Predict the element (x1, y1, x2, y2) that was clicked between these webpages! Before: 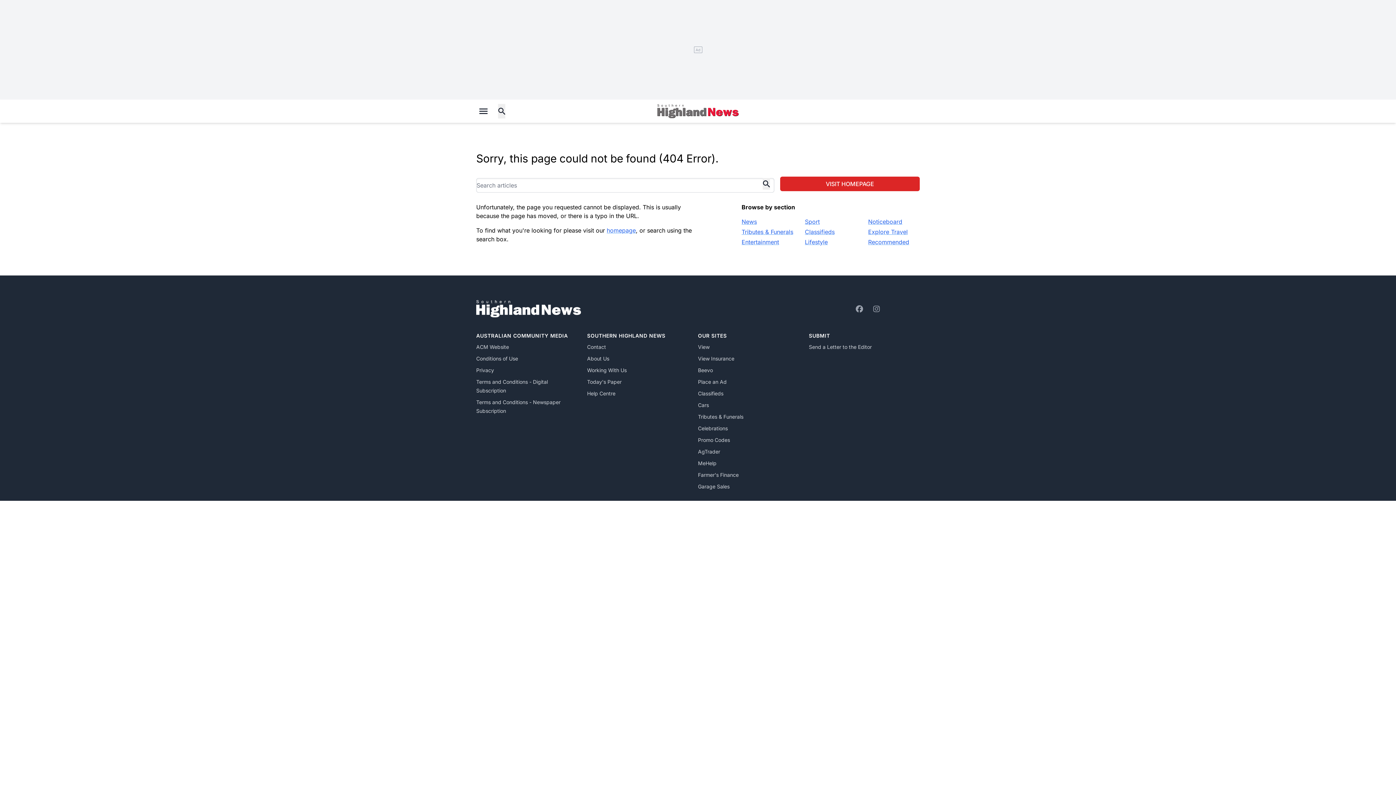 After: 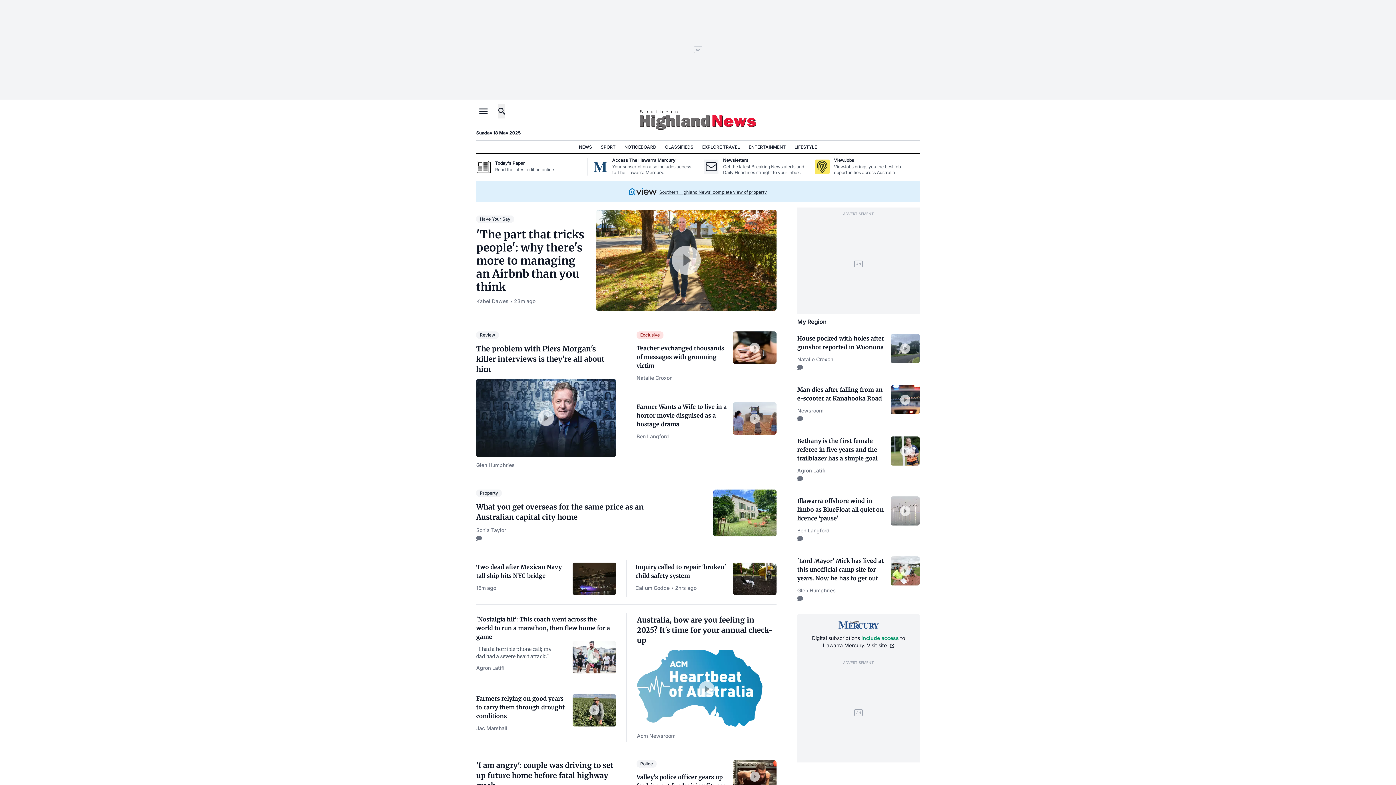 Action: bbox: (657, 103, 738, 119)